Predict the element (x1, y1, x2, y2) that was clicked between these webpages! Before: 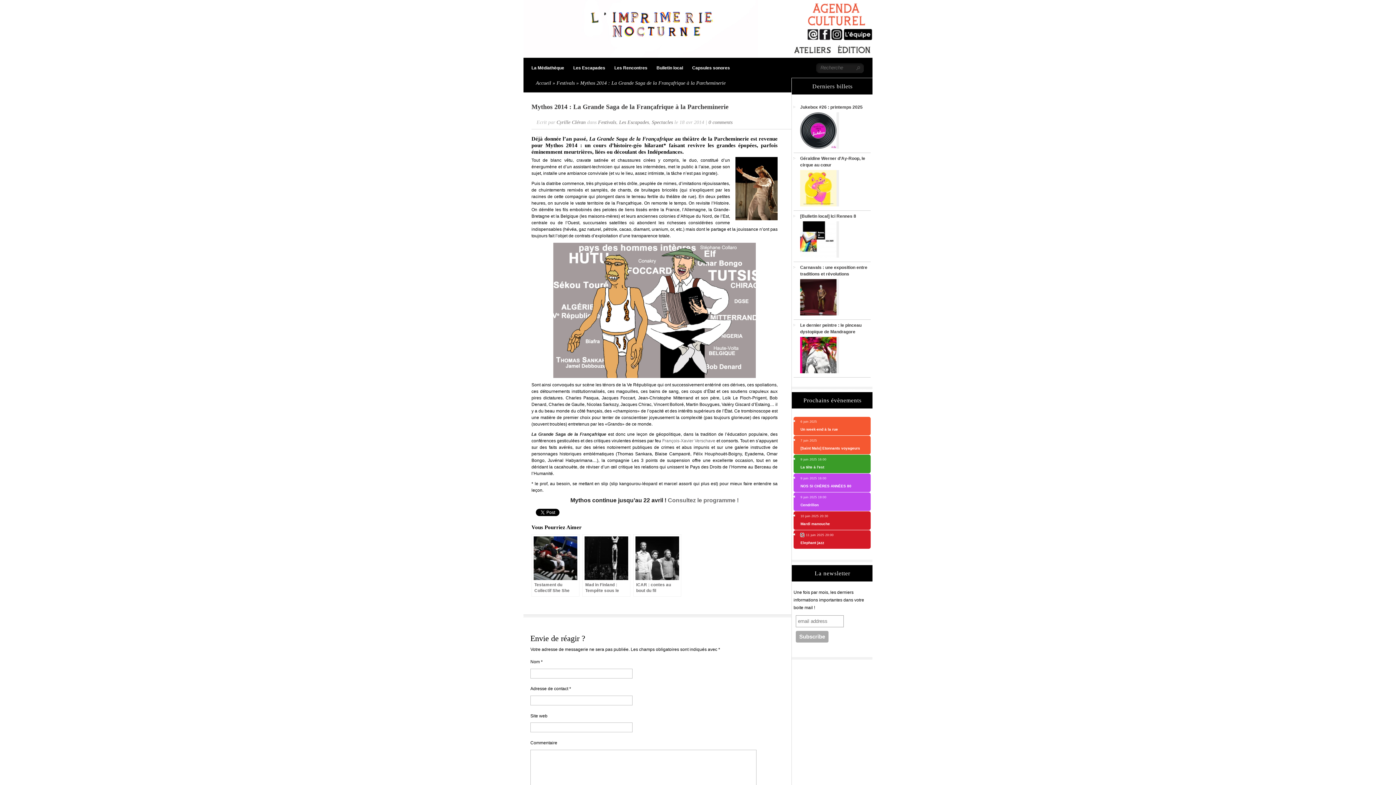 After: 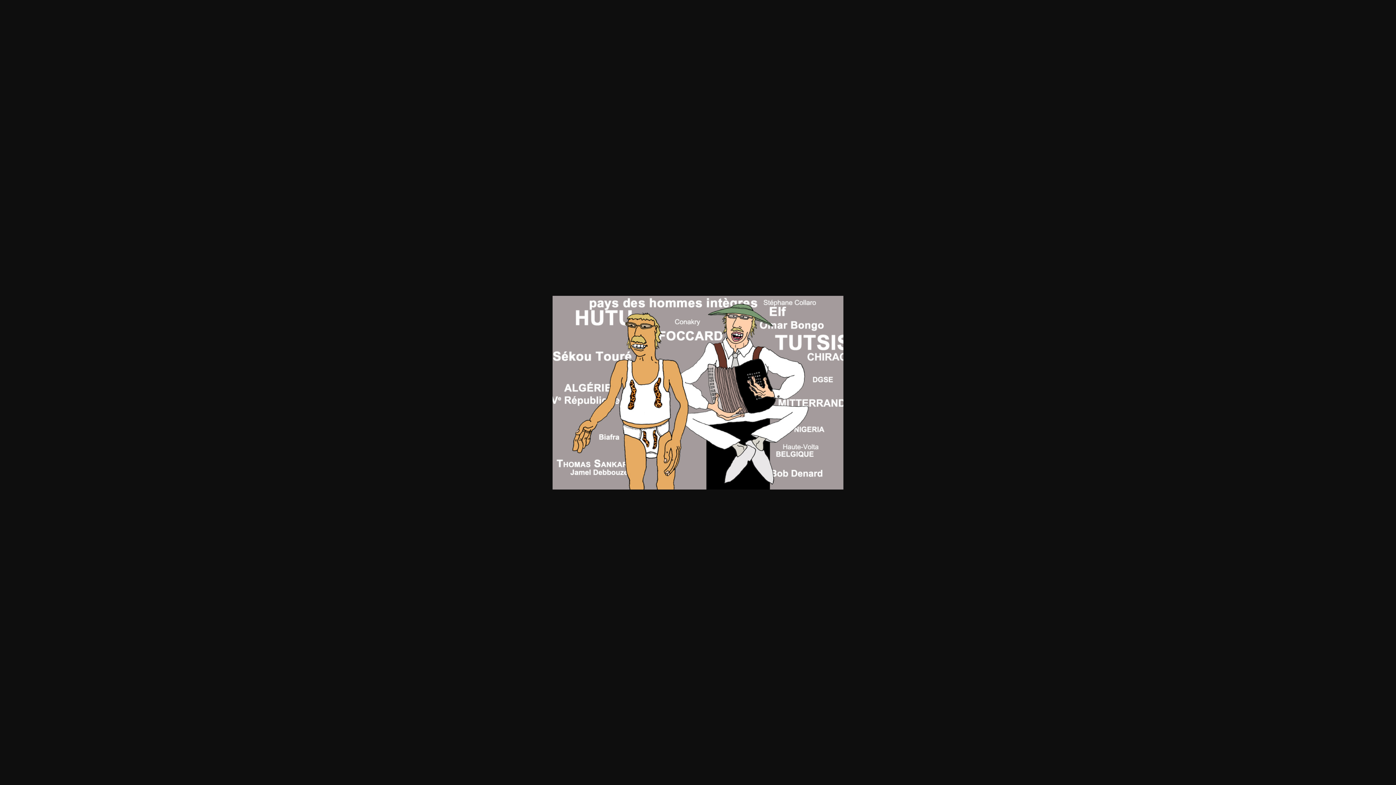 Action: bbox: (531, 242, 777, 378)